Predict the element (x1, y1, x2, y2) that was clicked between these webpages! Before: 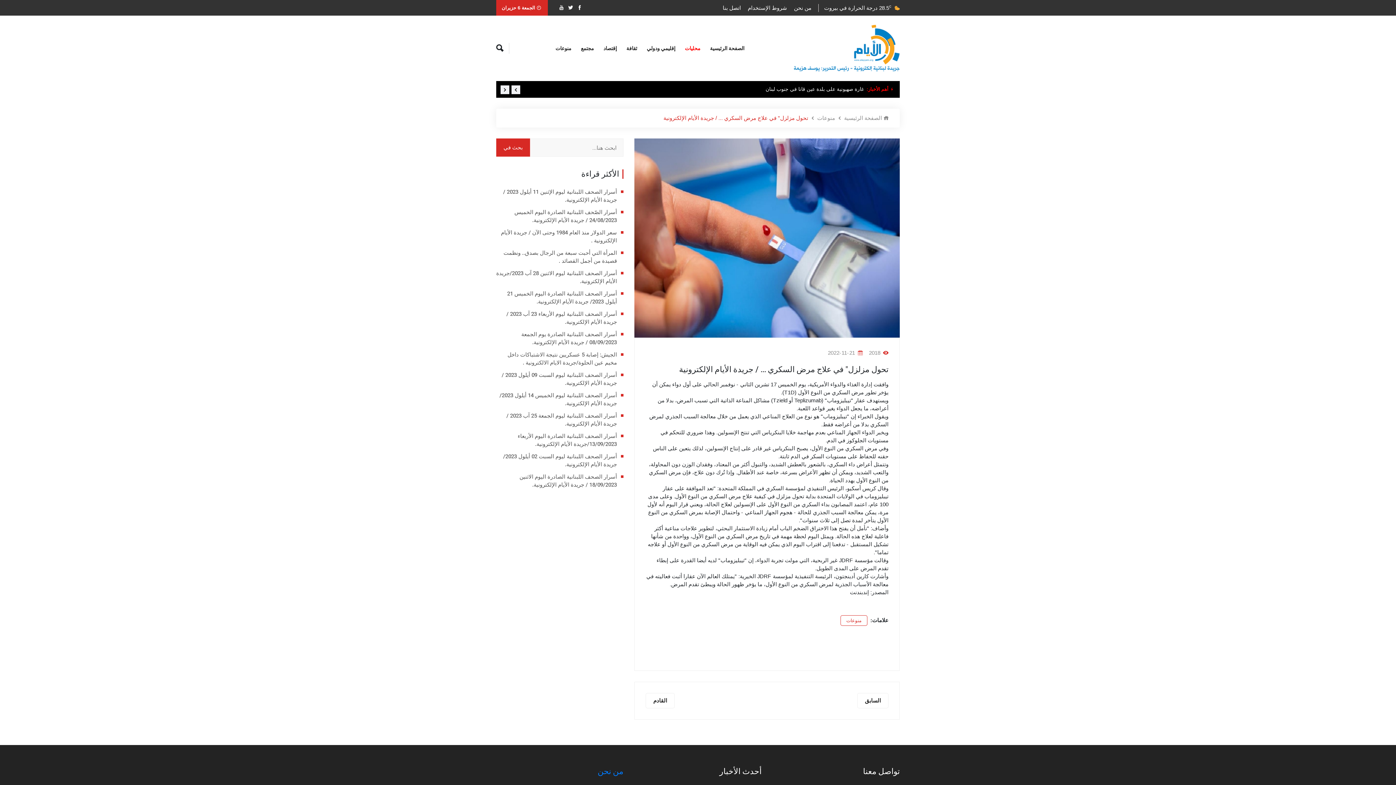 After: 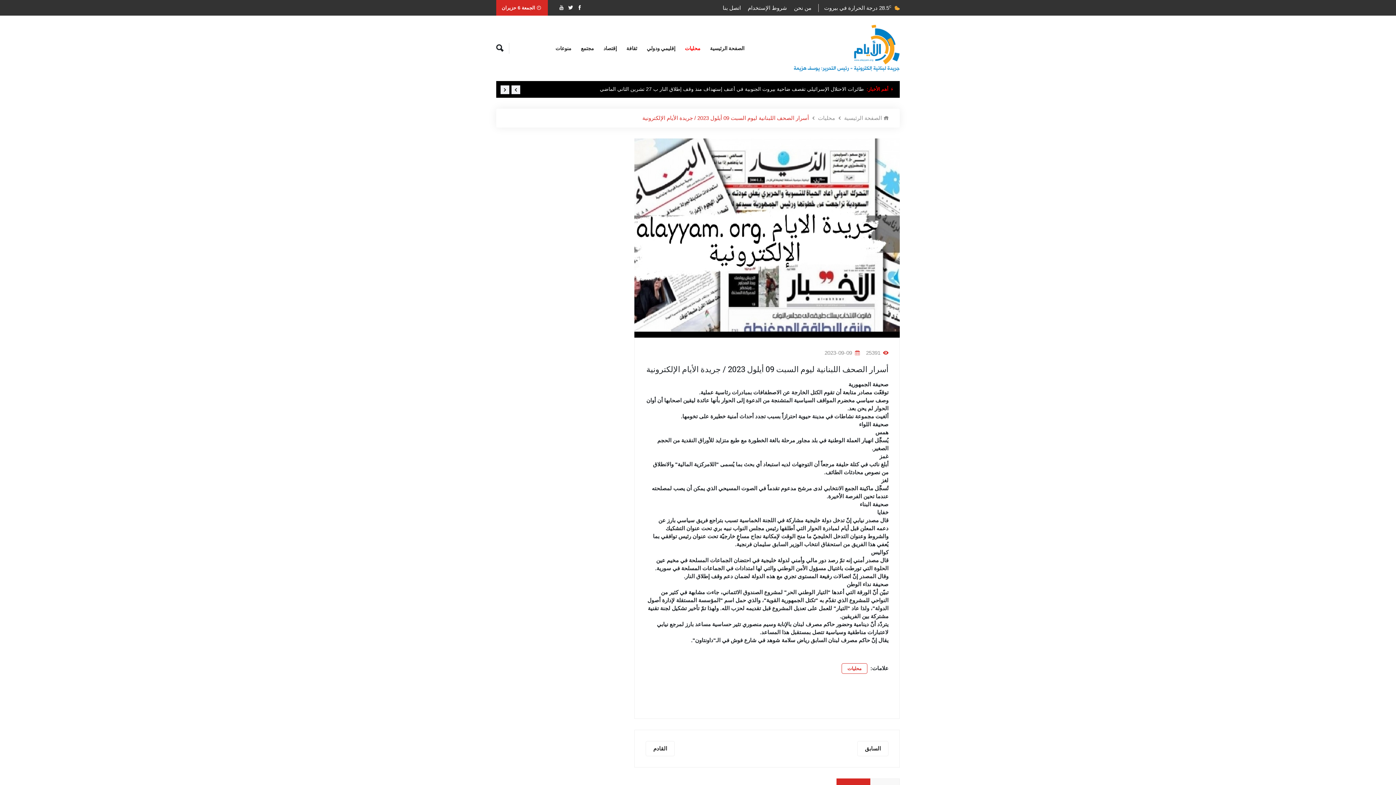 Action: label: أسرار الصحف اللبنانية ليوم السبت 09 أيلول 2023 / جريدة الأيام الإلكترونية. bbox: (496, 371, 617, 387)